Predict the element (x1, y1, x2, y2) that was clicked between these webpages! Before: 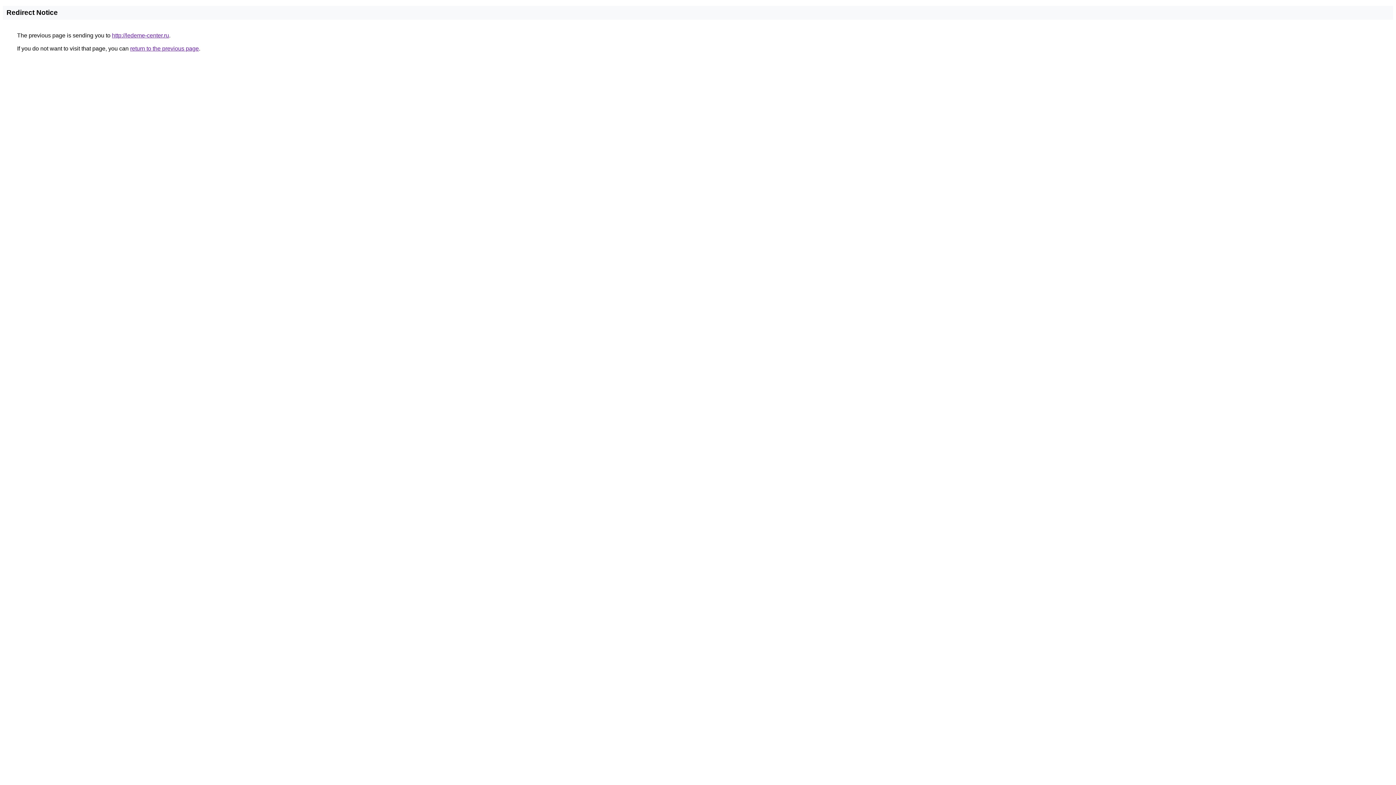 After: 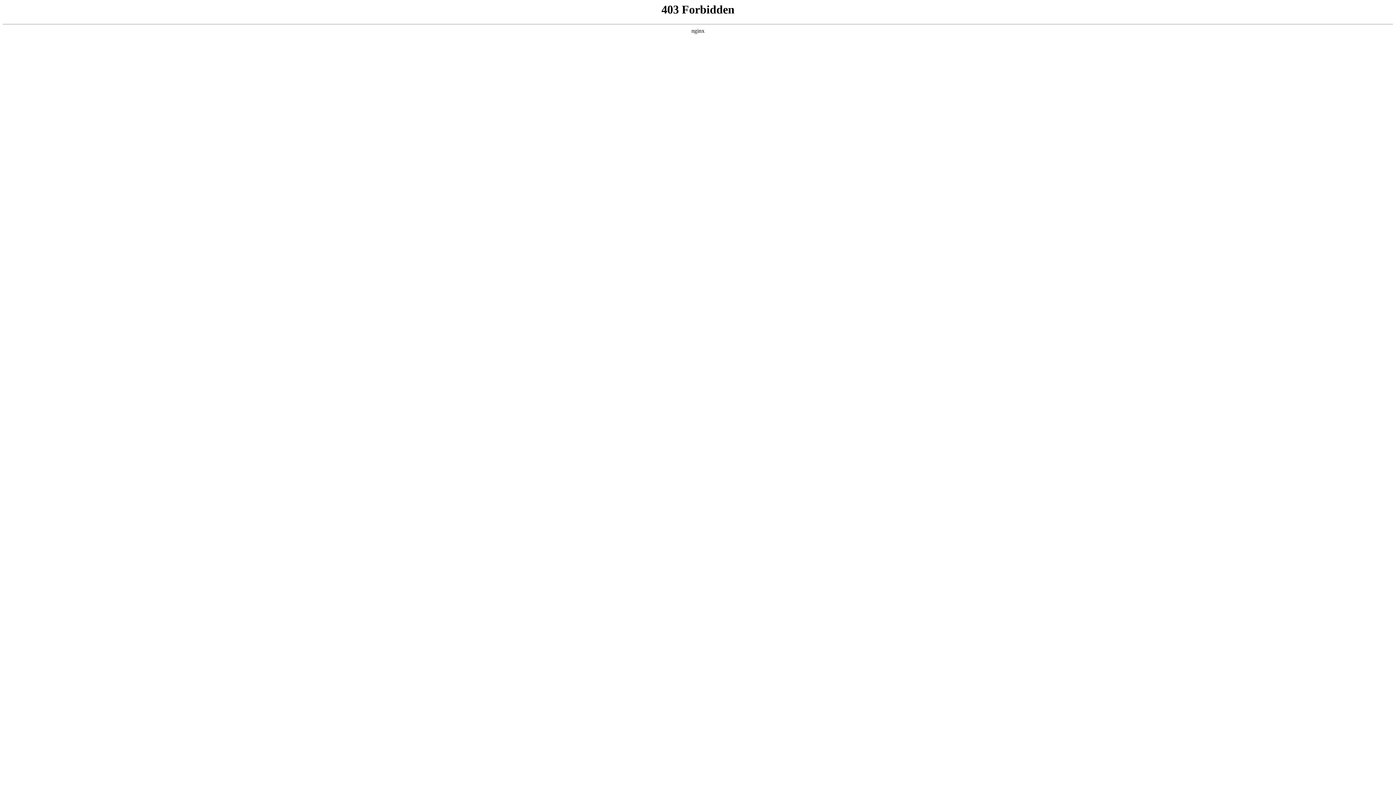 Action: label: http://ledeme-center.ru bbox: (112, 32, 169, 38)